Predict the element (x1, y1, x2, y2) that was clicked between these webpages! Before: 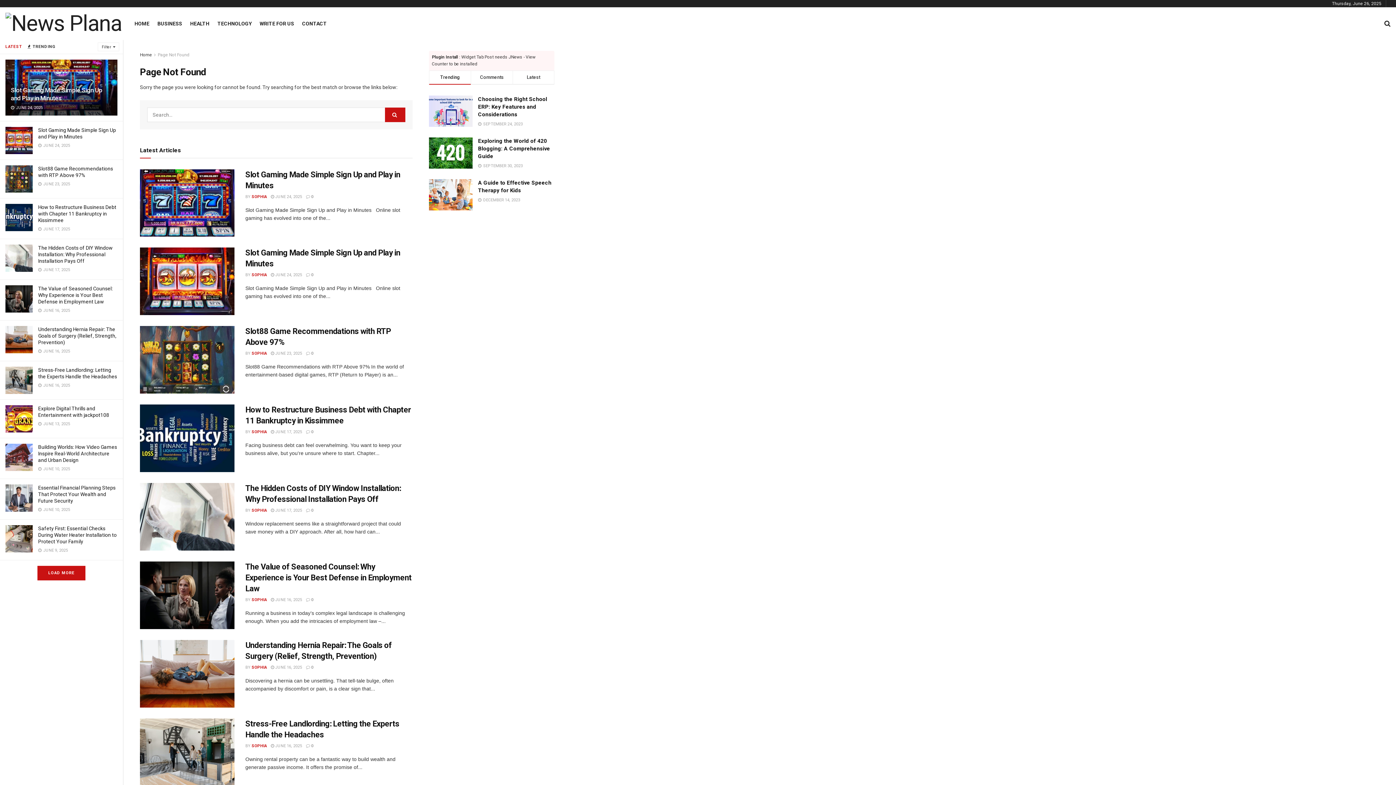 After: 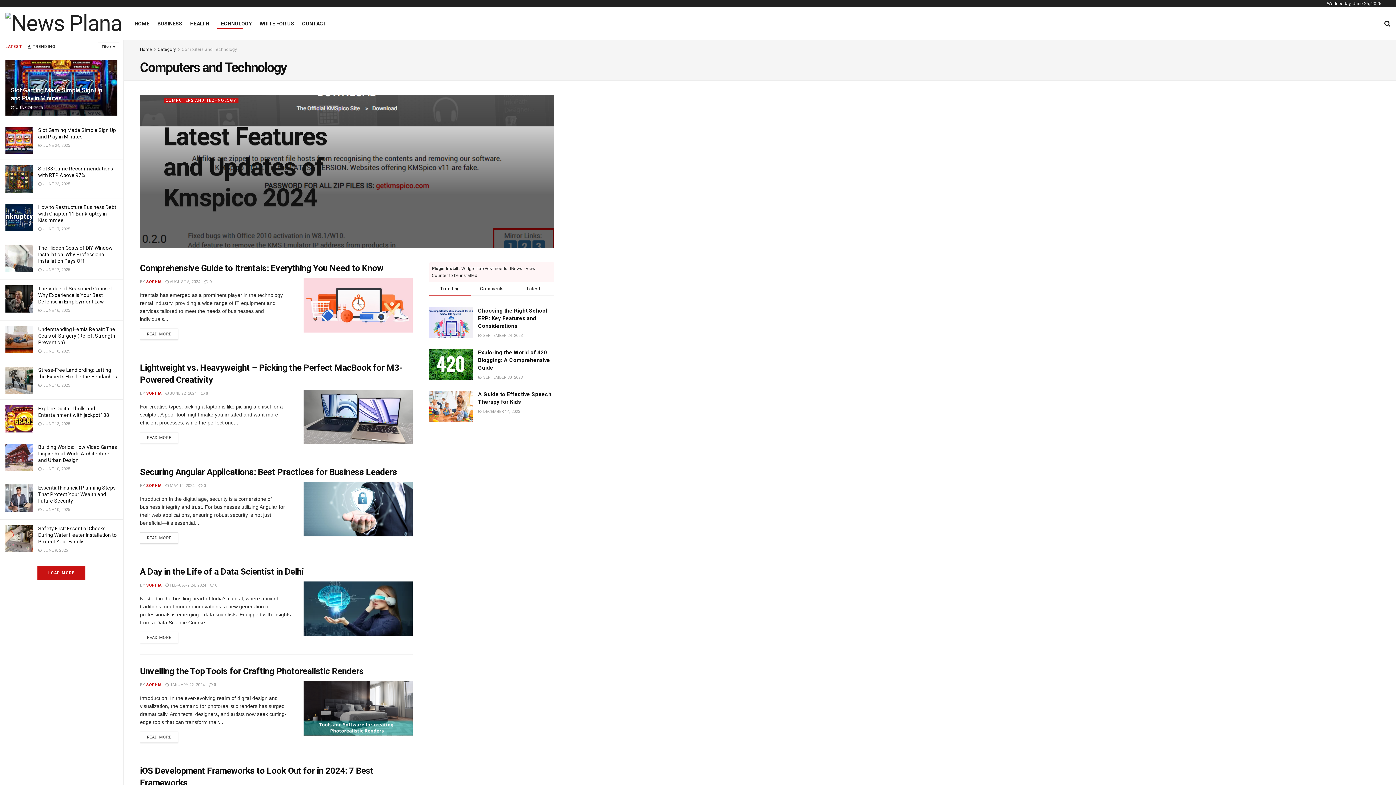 Action: label: TECHNOLOGY bbox: (217, 18, 251, 28)